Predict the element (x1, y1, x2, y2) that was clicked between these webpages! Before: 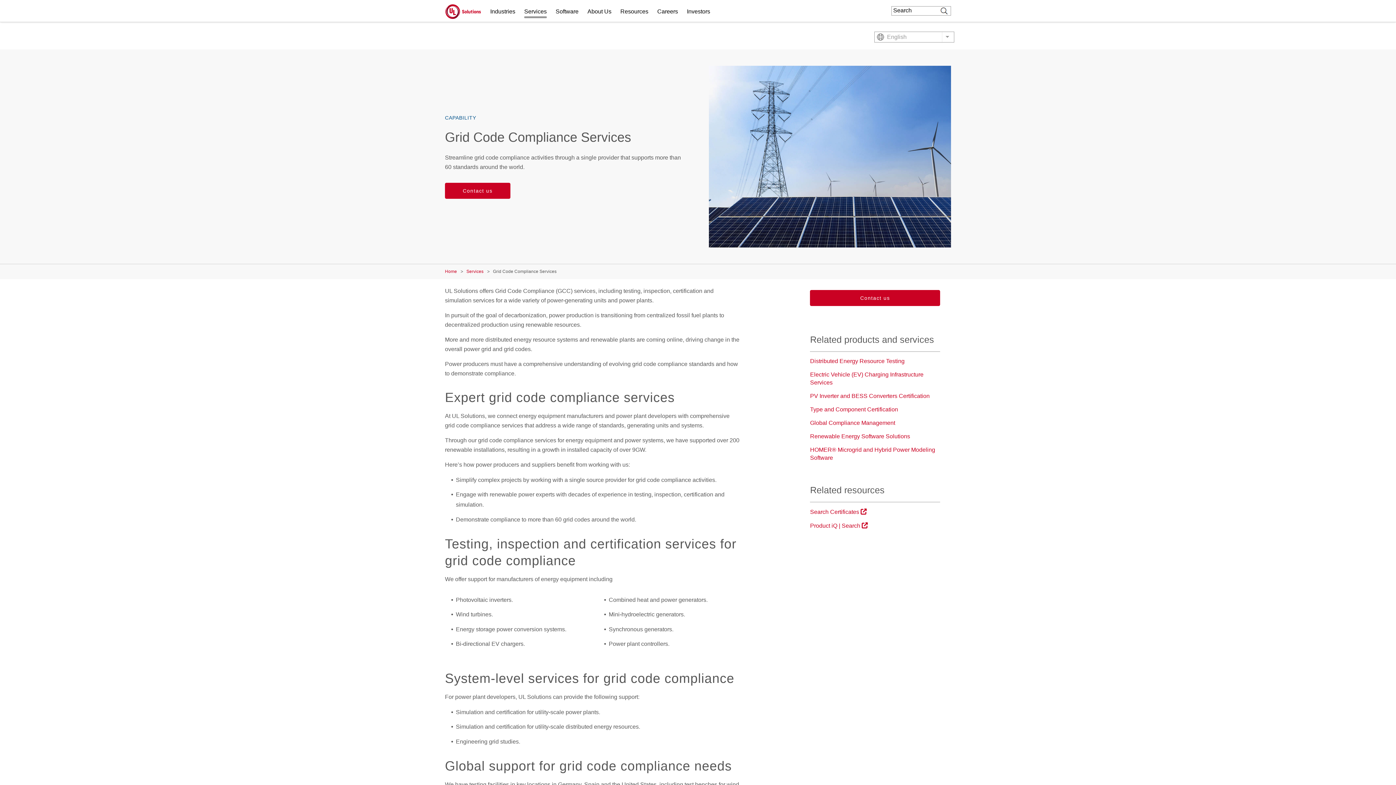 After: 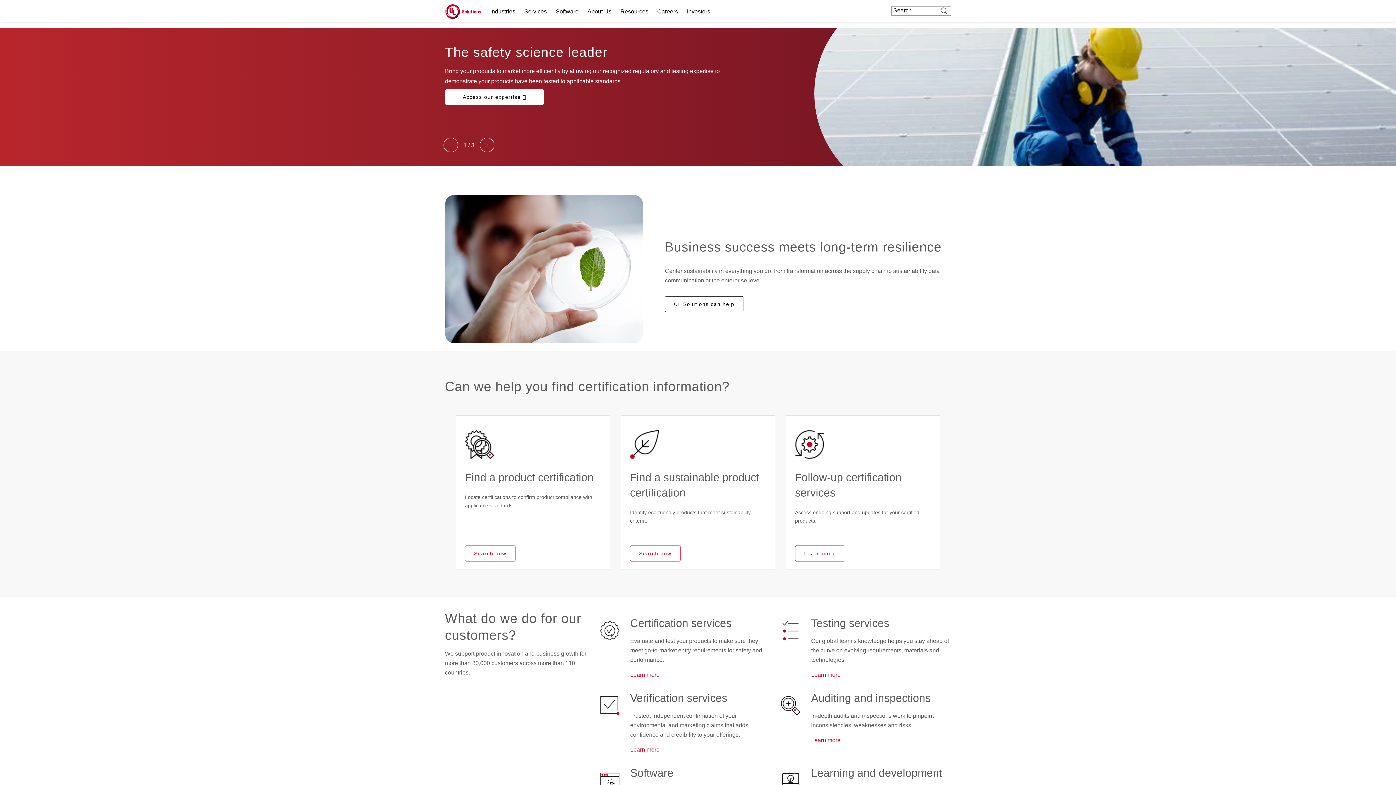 Action: bbox: (445, 2, 481, 18) label: UL logo